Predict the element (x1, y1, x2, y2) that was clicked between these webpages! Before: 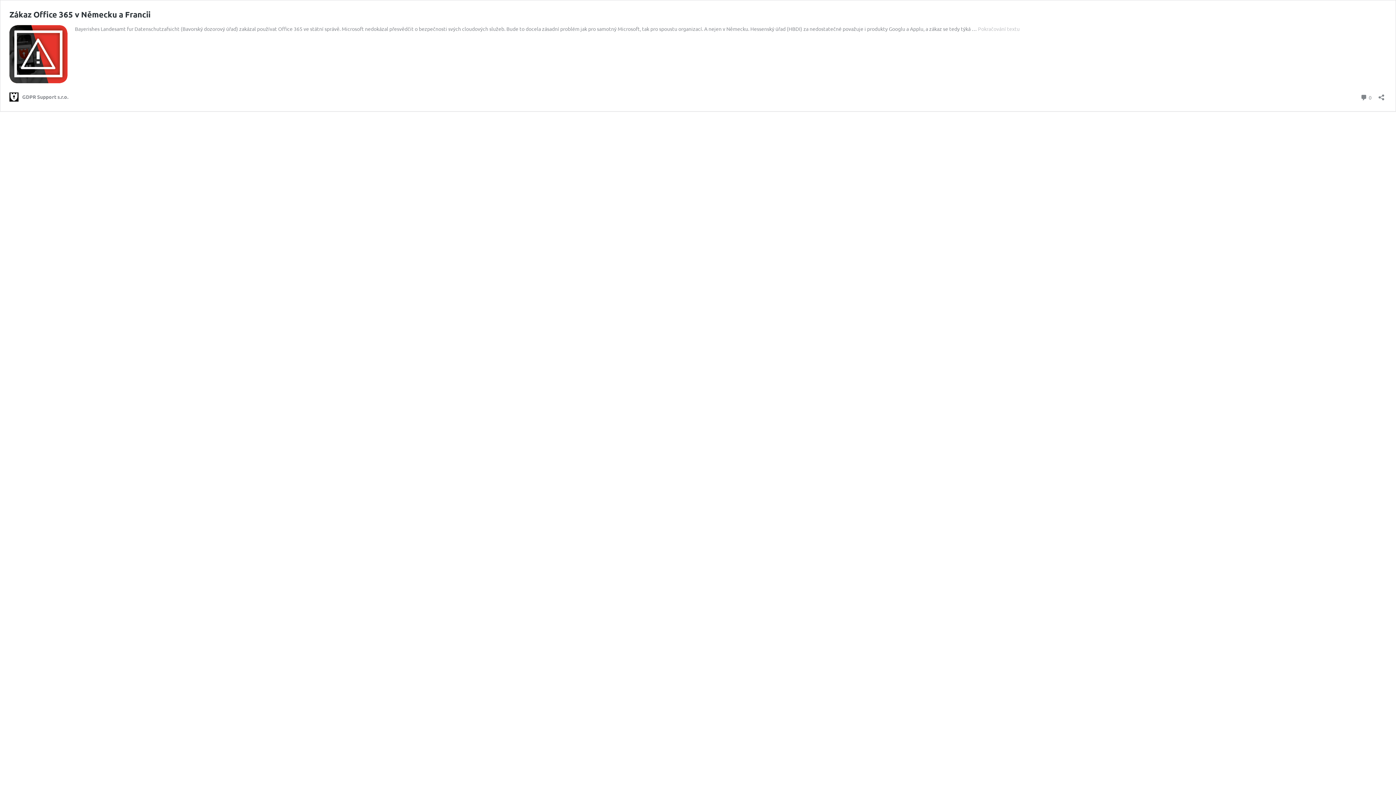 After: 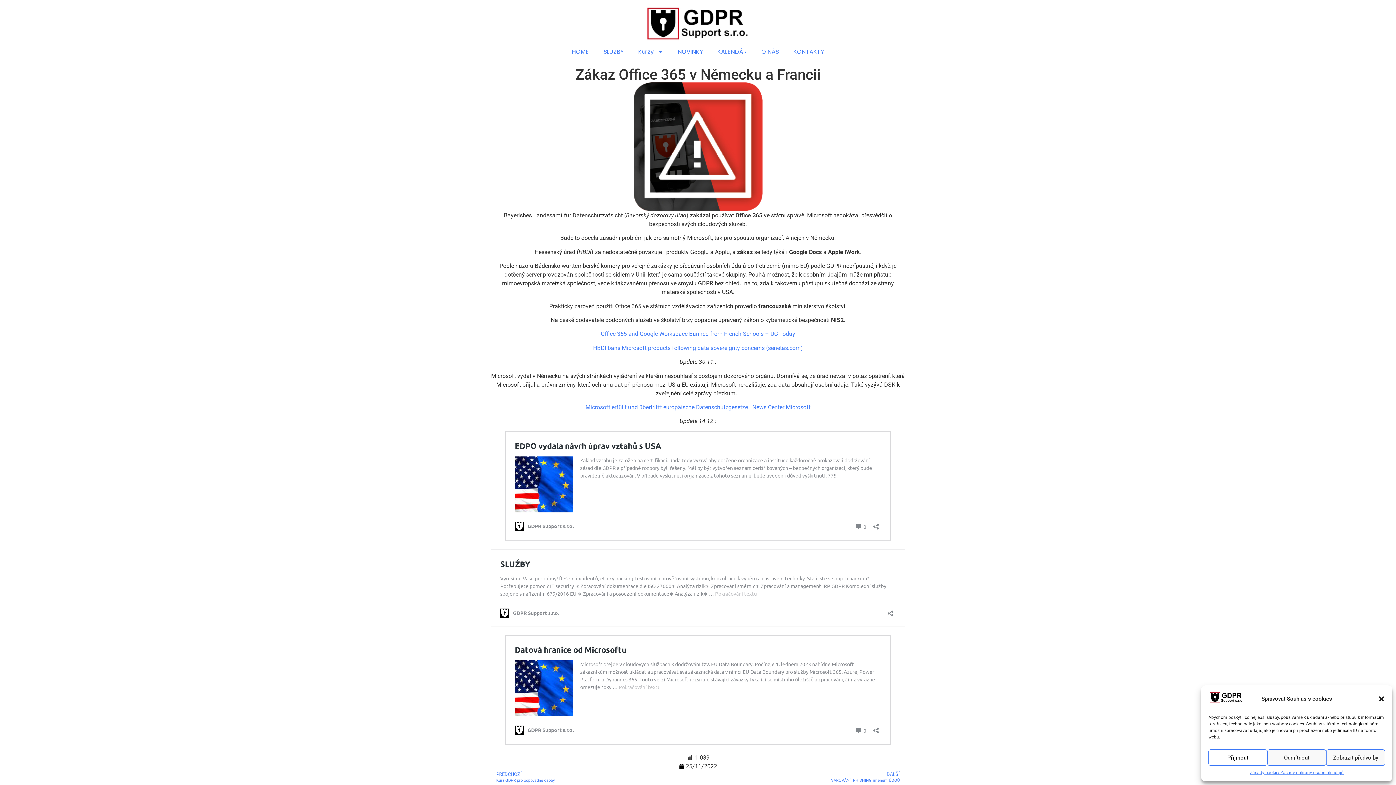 Action: label: Zákaz Office 365 v Německu a Francii bbox: (9, 9, 150, 19)